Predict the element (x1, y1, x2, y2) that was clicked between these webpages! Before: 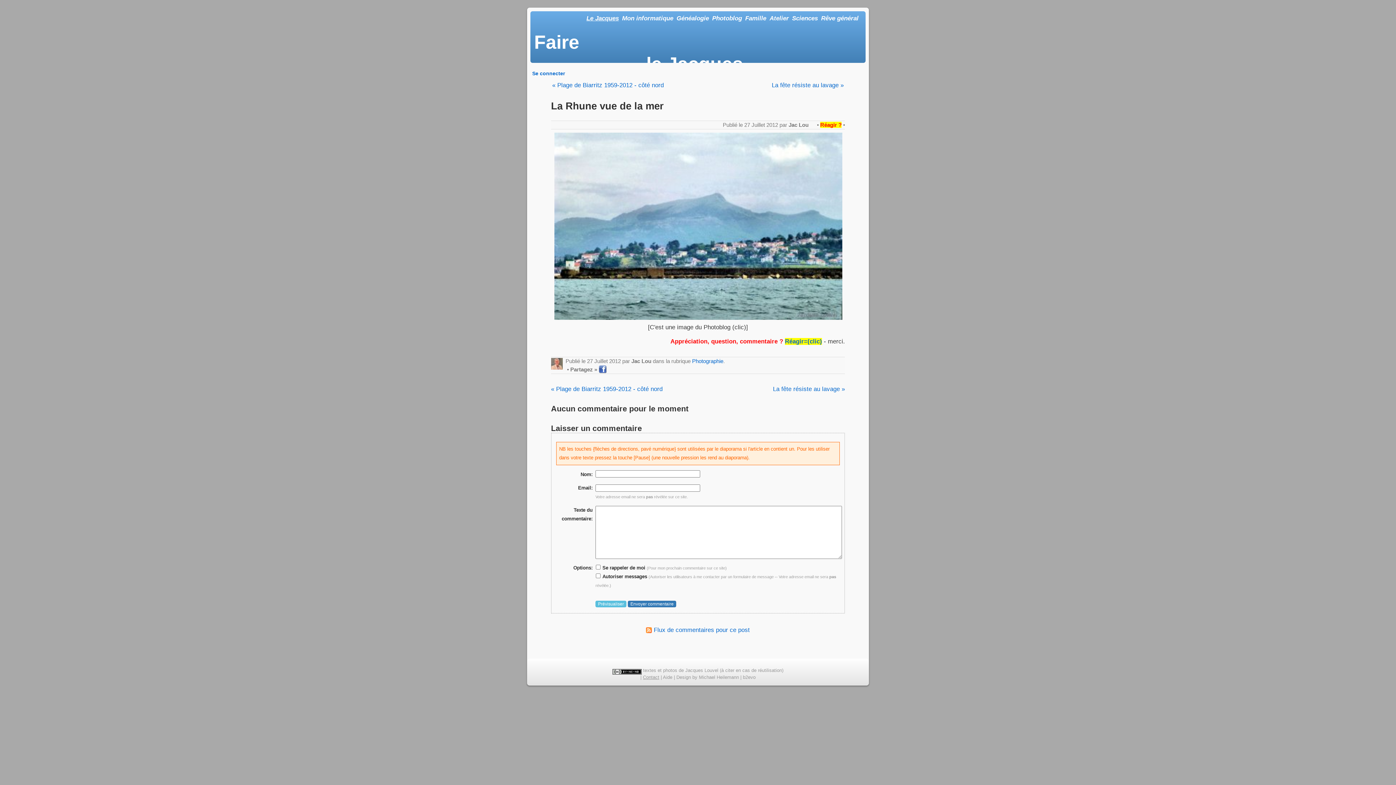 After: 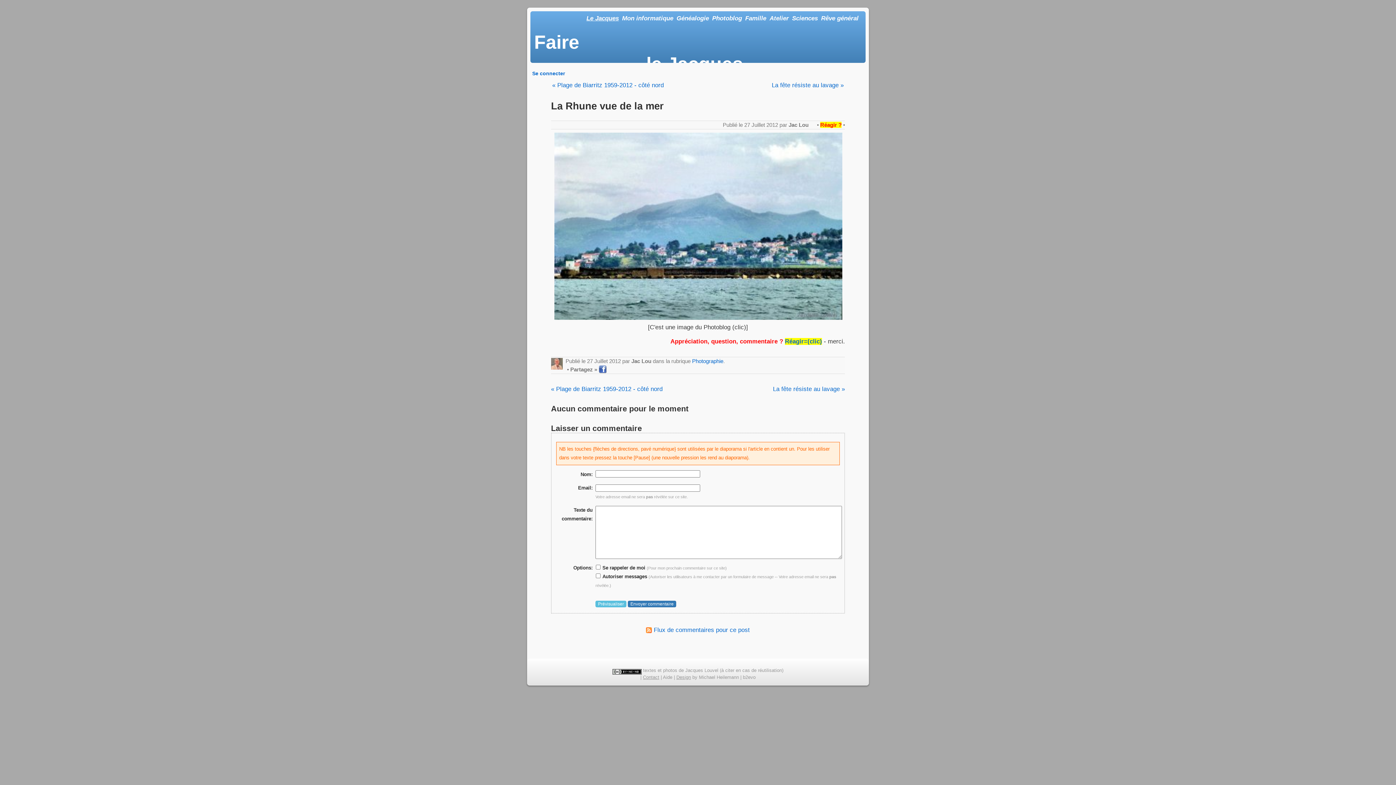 Action: label: Design bbox: (676, 674, 691, 680)